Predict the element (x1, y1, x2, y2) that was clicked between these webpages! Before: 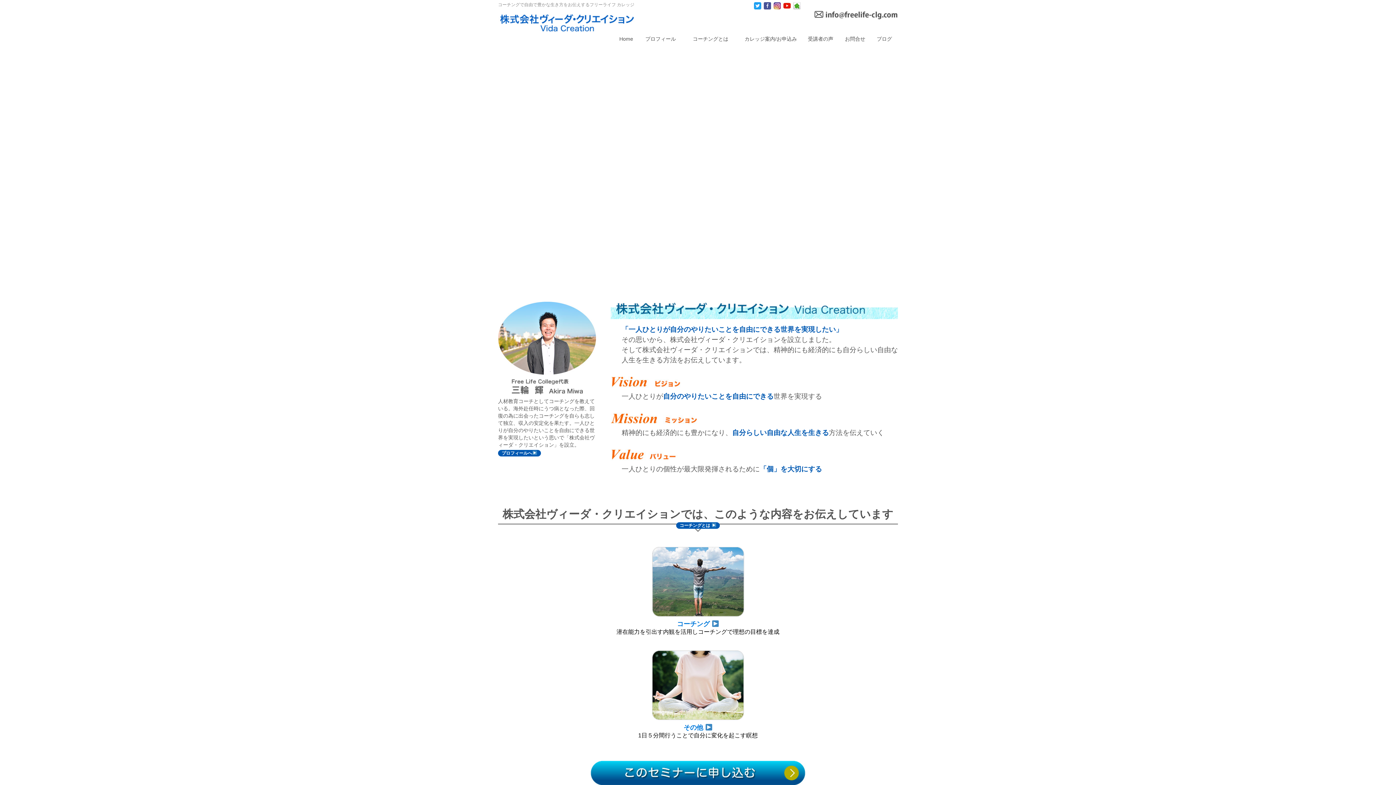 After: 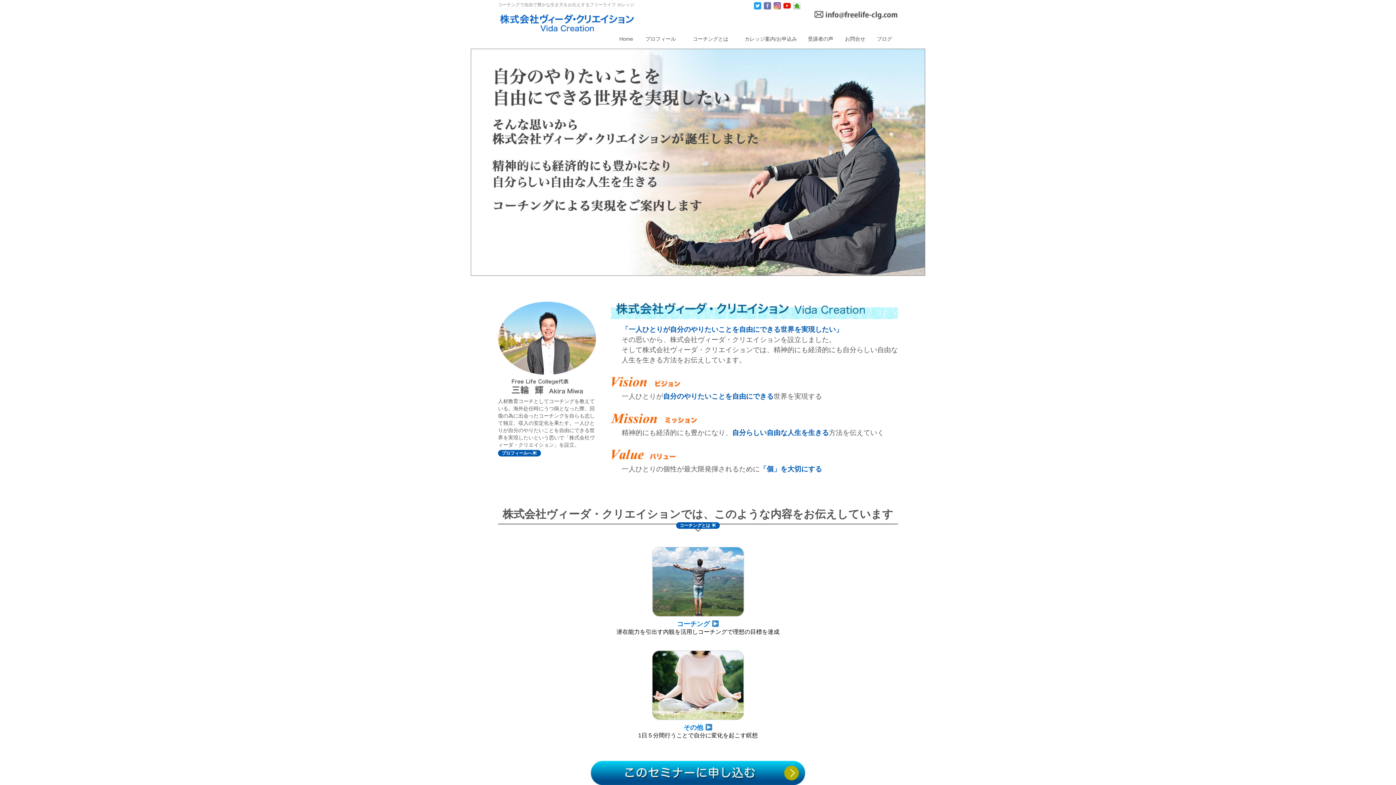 Action: bbox: (764, 3, 771, 7)